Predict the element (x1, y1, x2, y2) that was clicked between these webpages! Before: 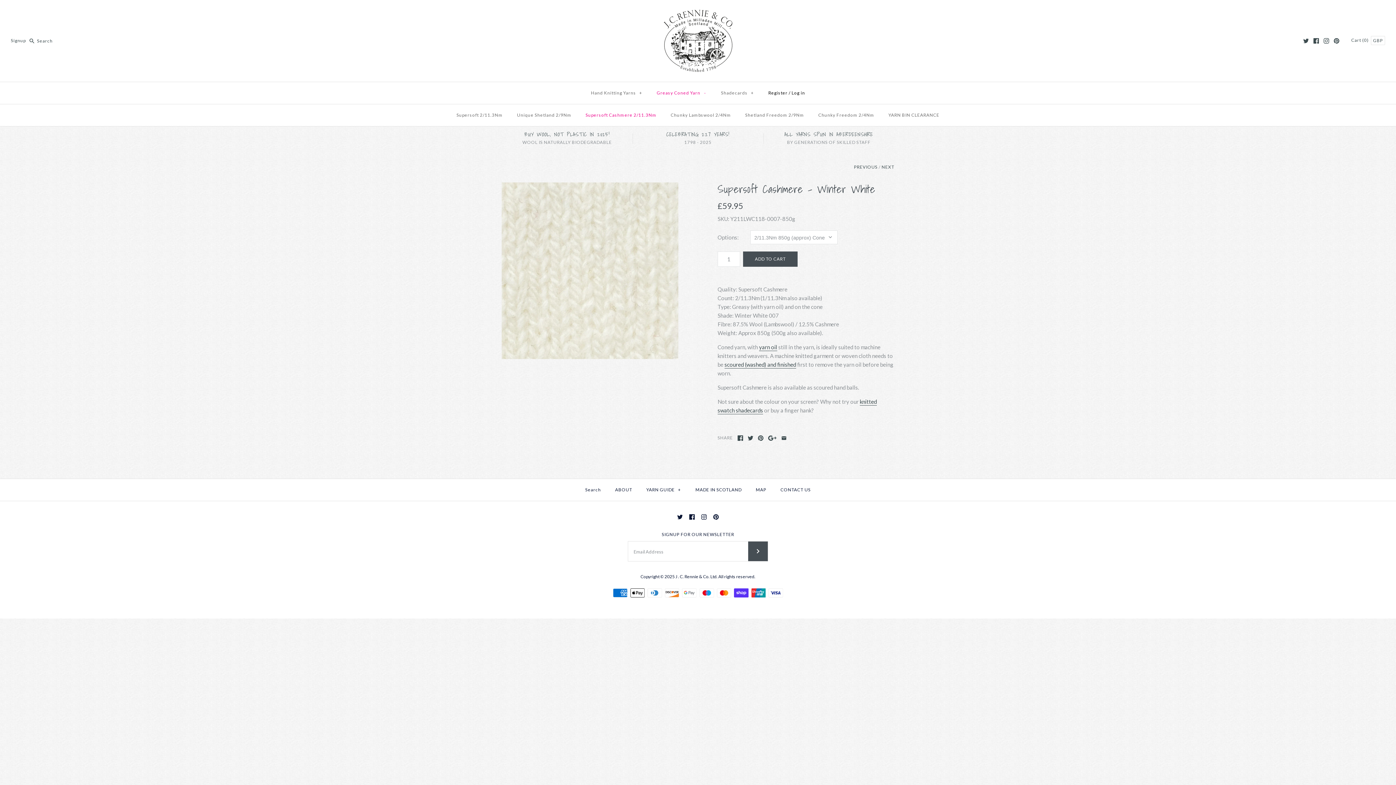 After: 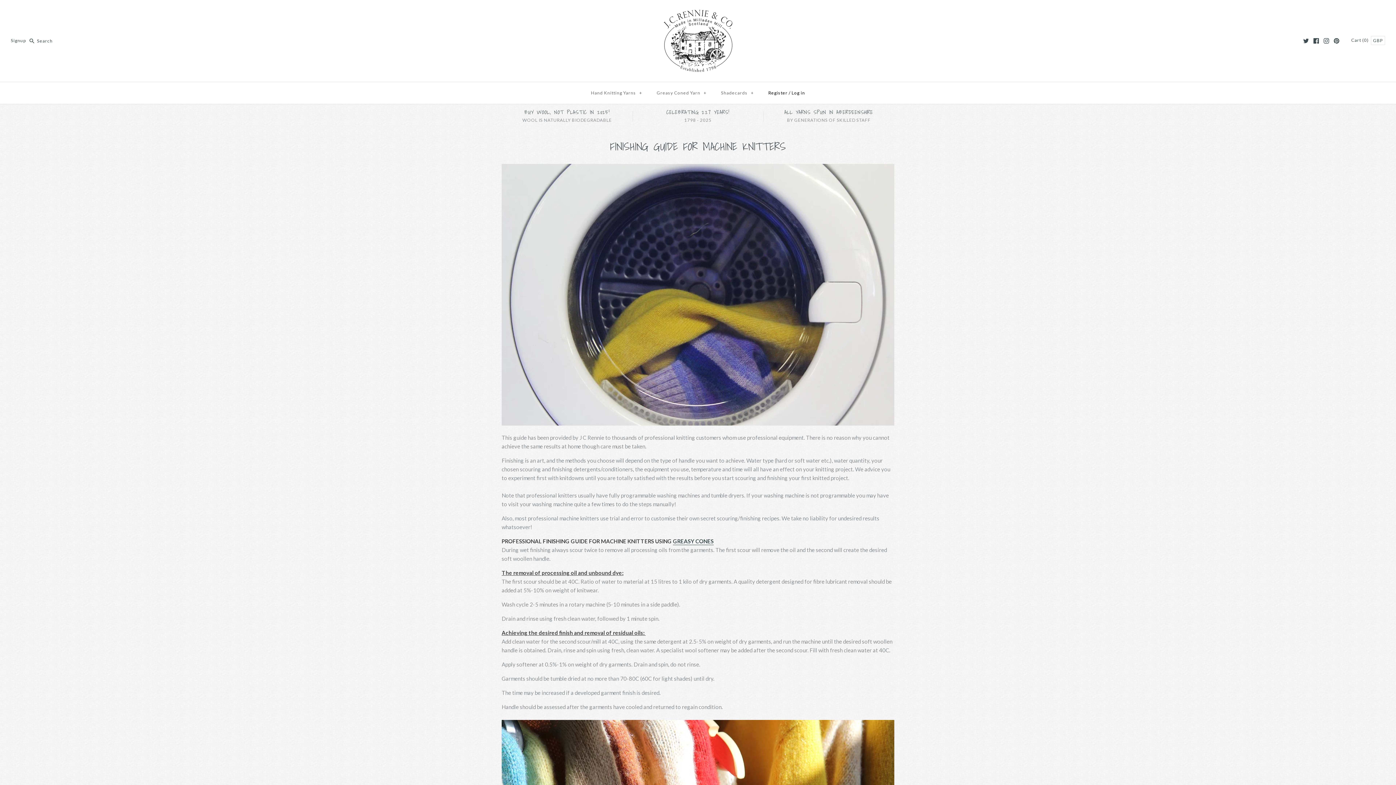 Action: label: scoured (washed) and finished bbox: (724, 361, 796, 368)